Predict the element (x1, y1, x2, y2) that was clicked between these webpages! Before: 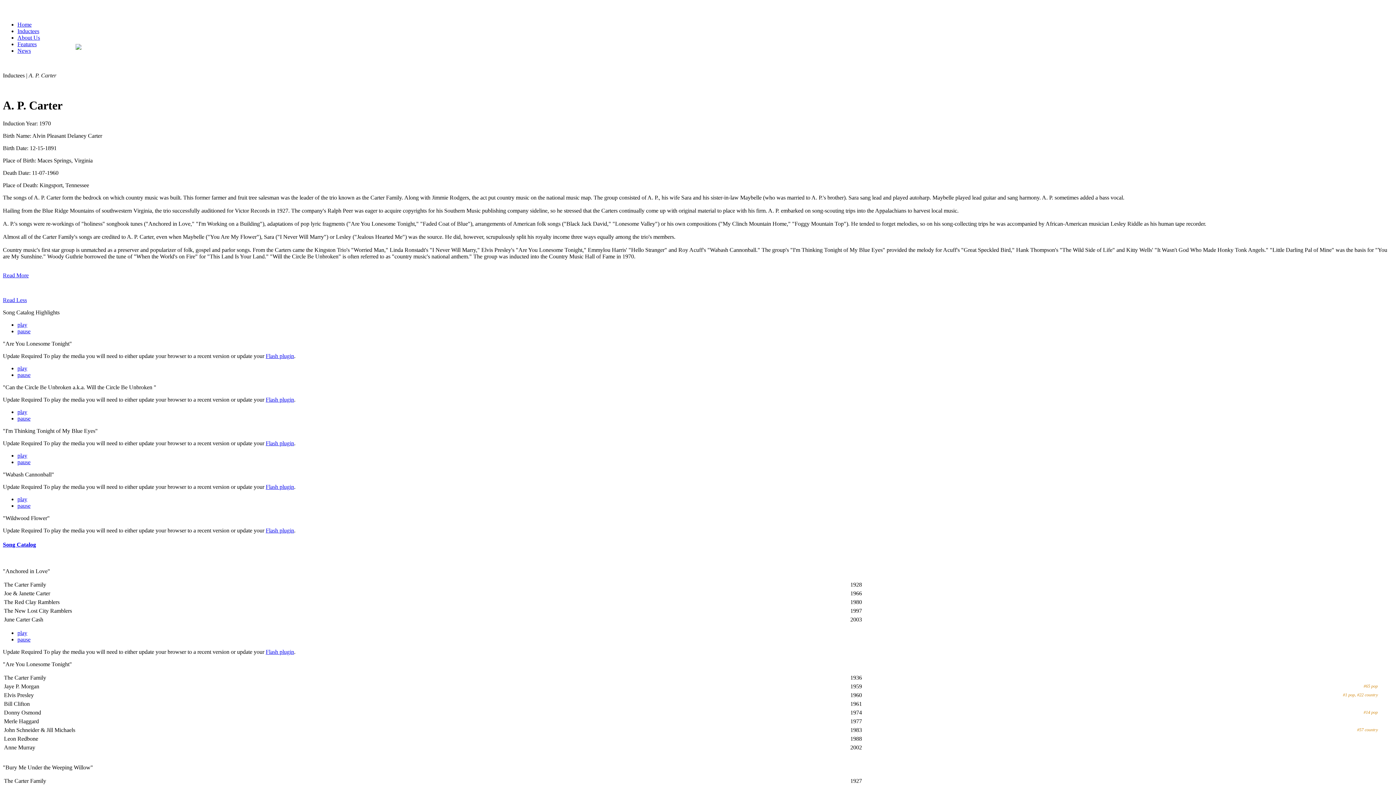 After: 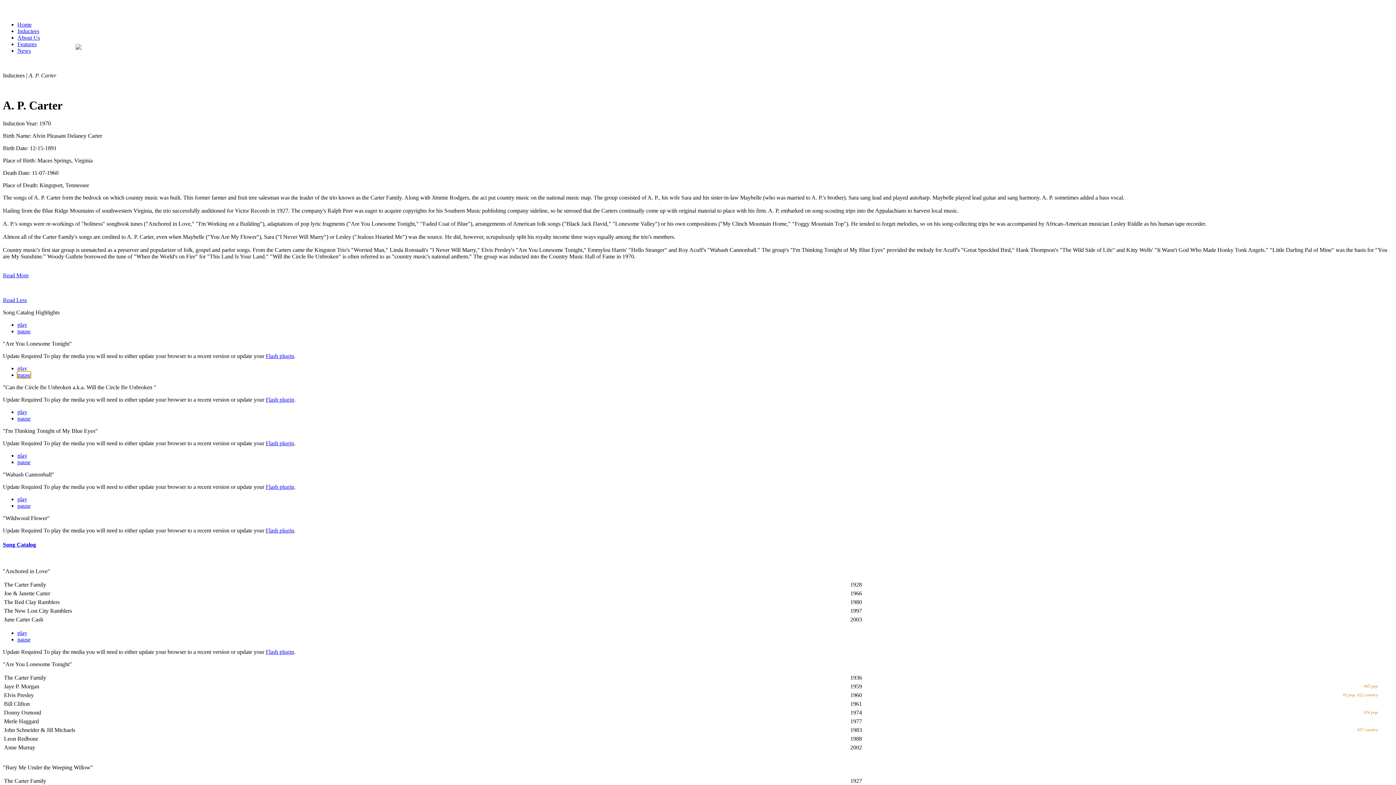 Action: bbox: (17, 371, 30, 378) label: pause